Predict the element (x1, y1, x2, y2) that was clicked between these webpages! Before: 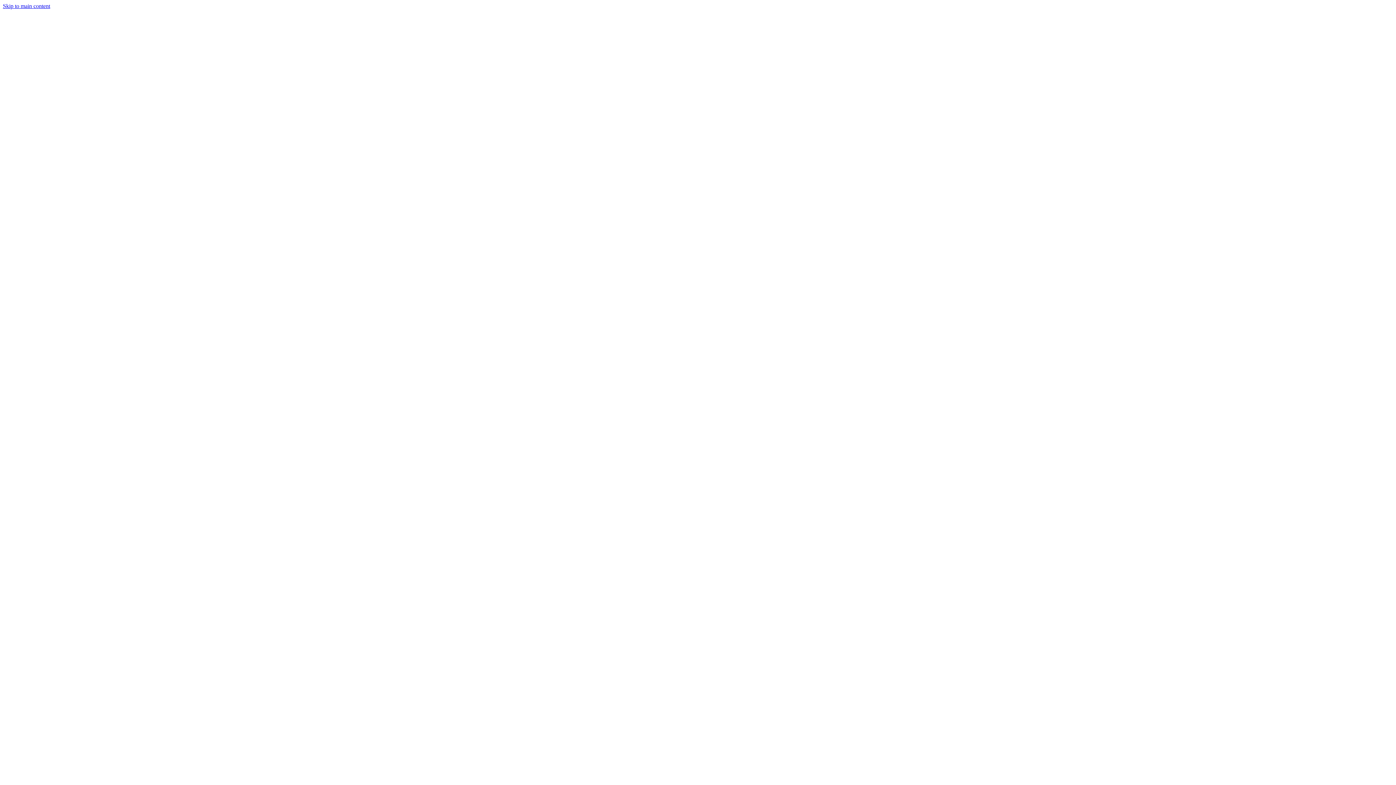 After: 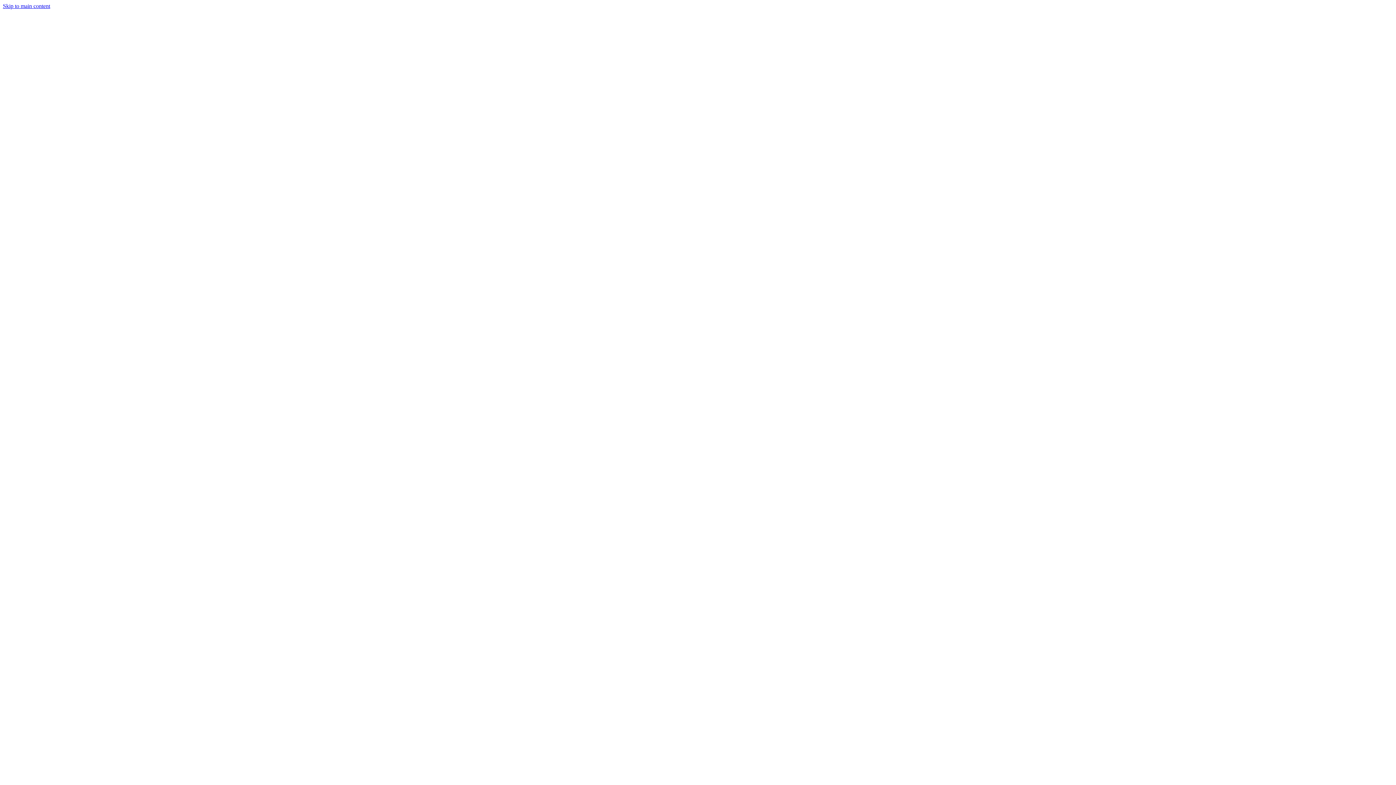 Action: label: Skip to main content bbox: (2, 2, 50, 9)